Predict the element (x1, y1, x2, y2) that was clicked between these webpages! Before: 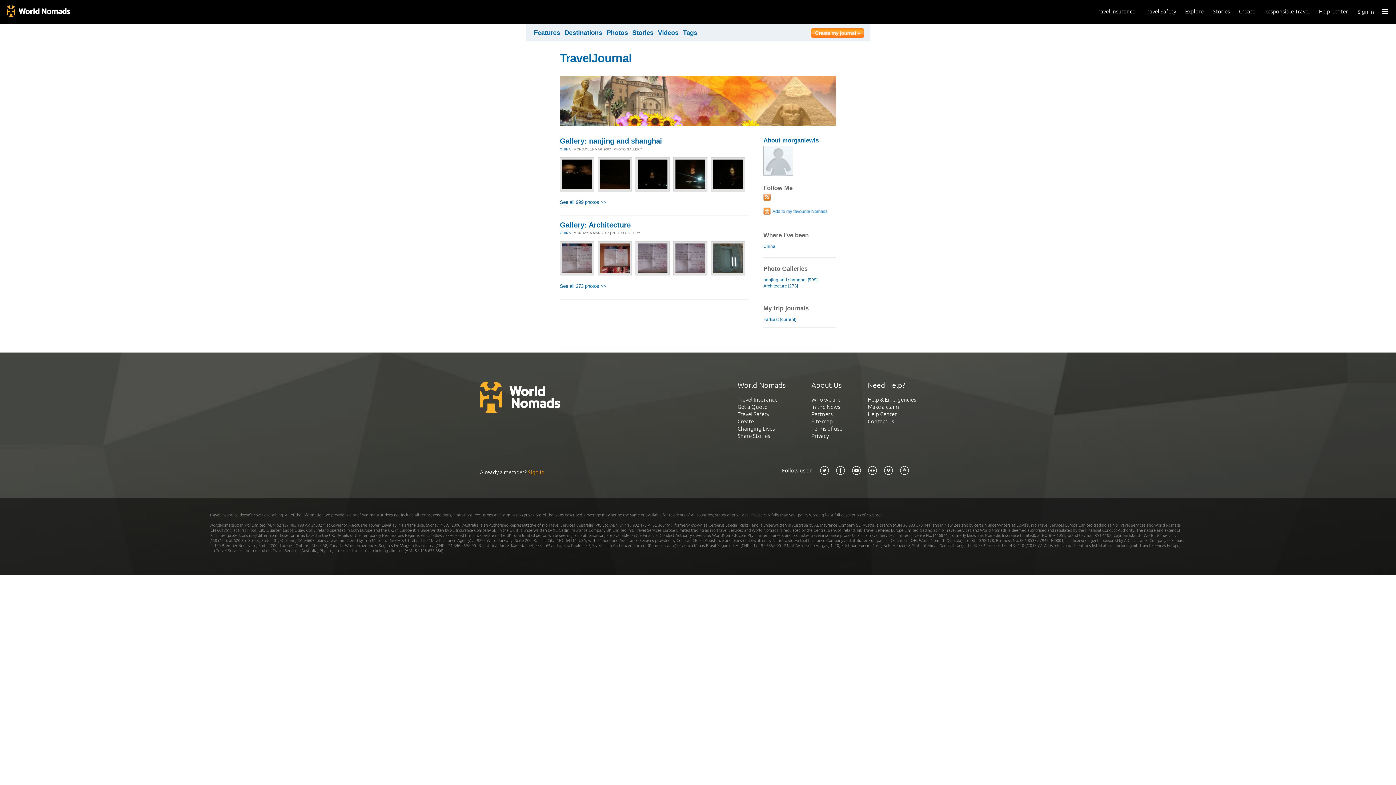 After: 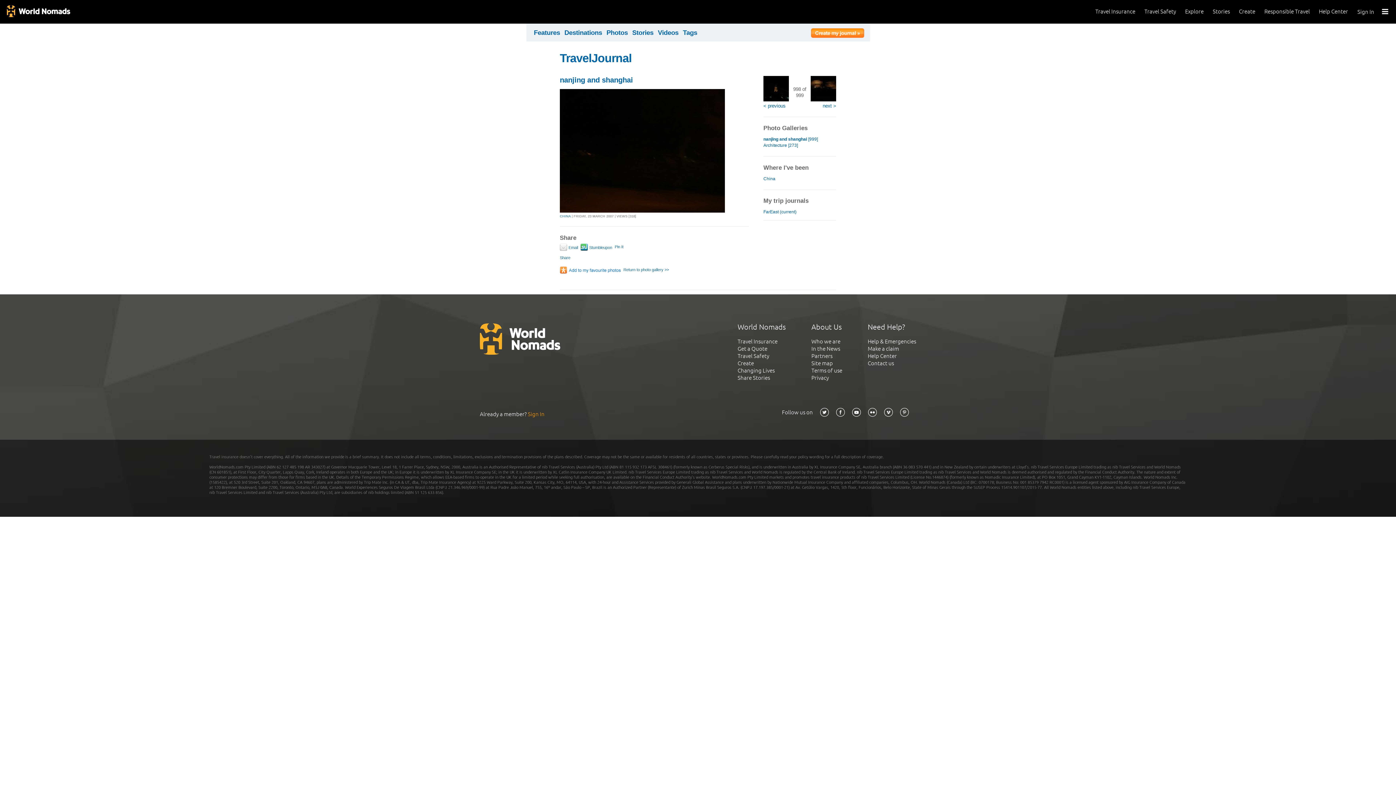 Action: bbox: (597, 187, 632, 192)